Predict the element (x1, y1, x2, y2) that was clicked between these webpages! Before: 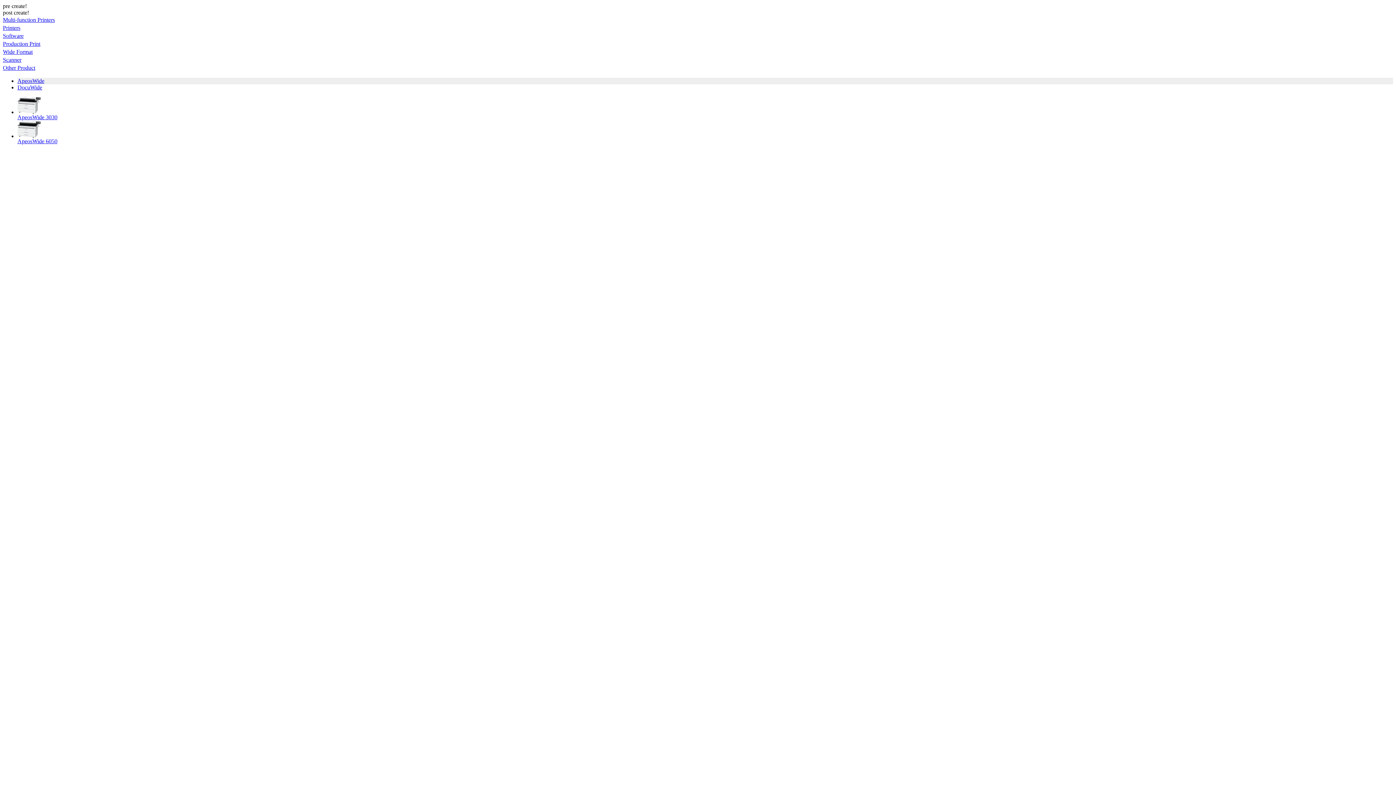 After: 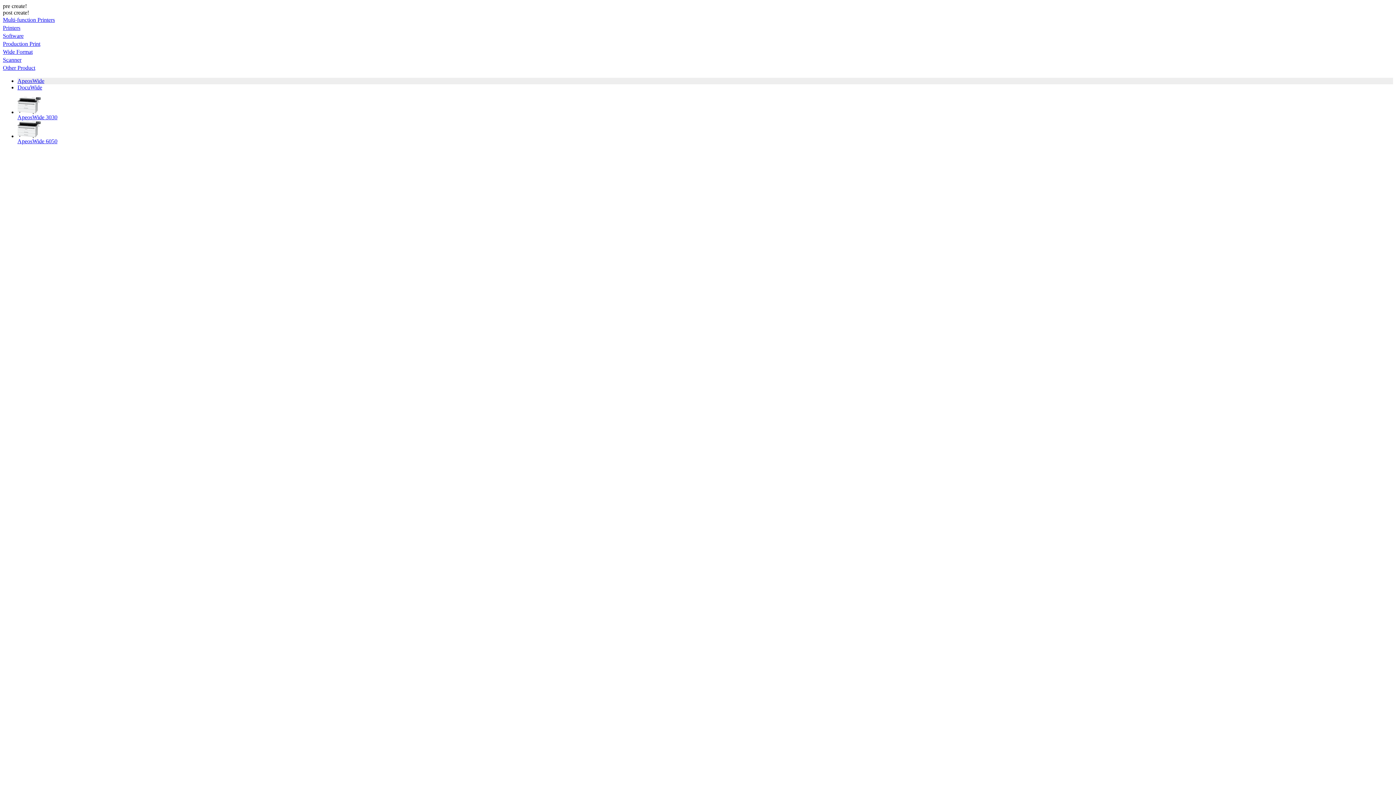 Action: label: ApeosWide bbox: (17, 77, 44, 84)